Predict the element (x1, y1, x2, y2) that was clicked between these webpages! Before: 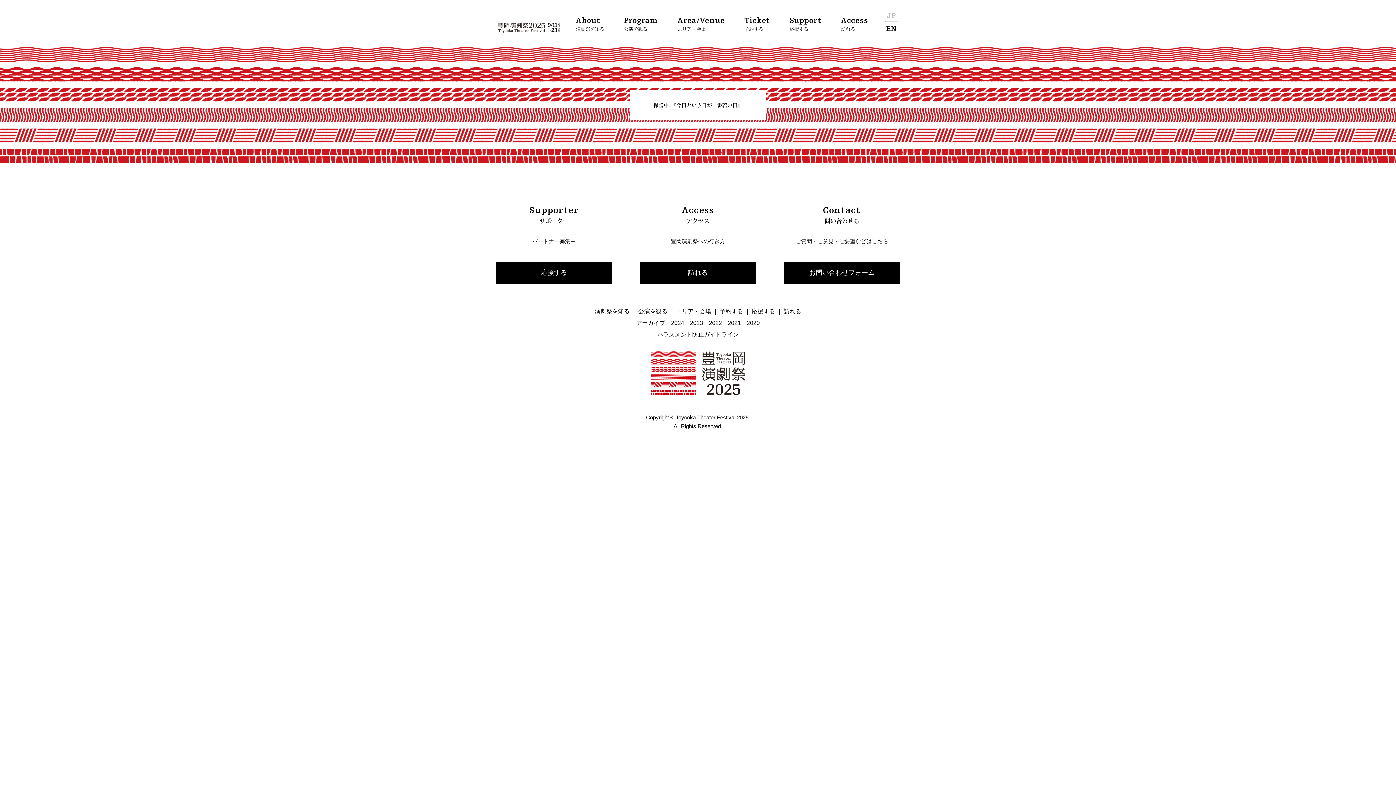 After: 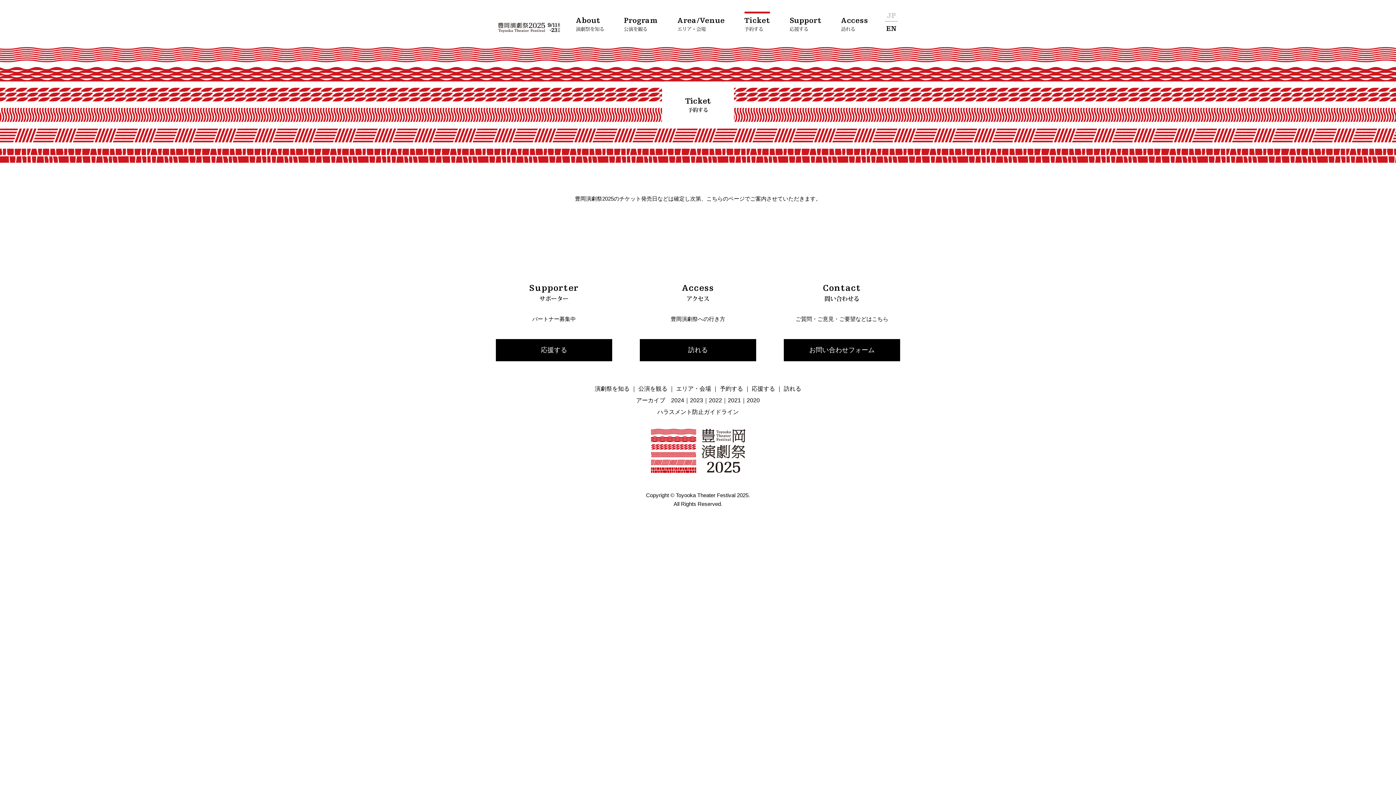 Action: bbox: (712, 305, 743, 317) label:  予約する